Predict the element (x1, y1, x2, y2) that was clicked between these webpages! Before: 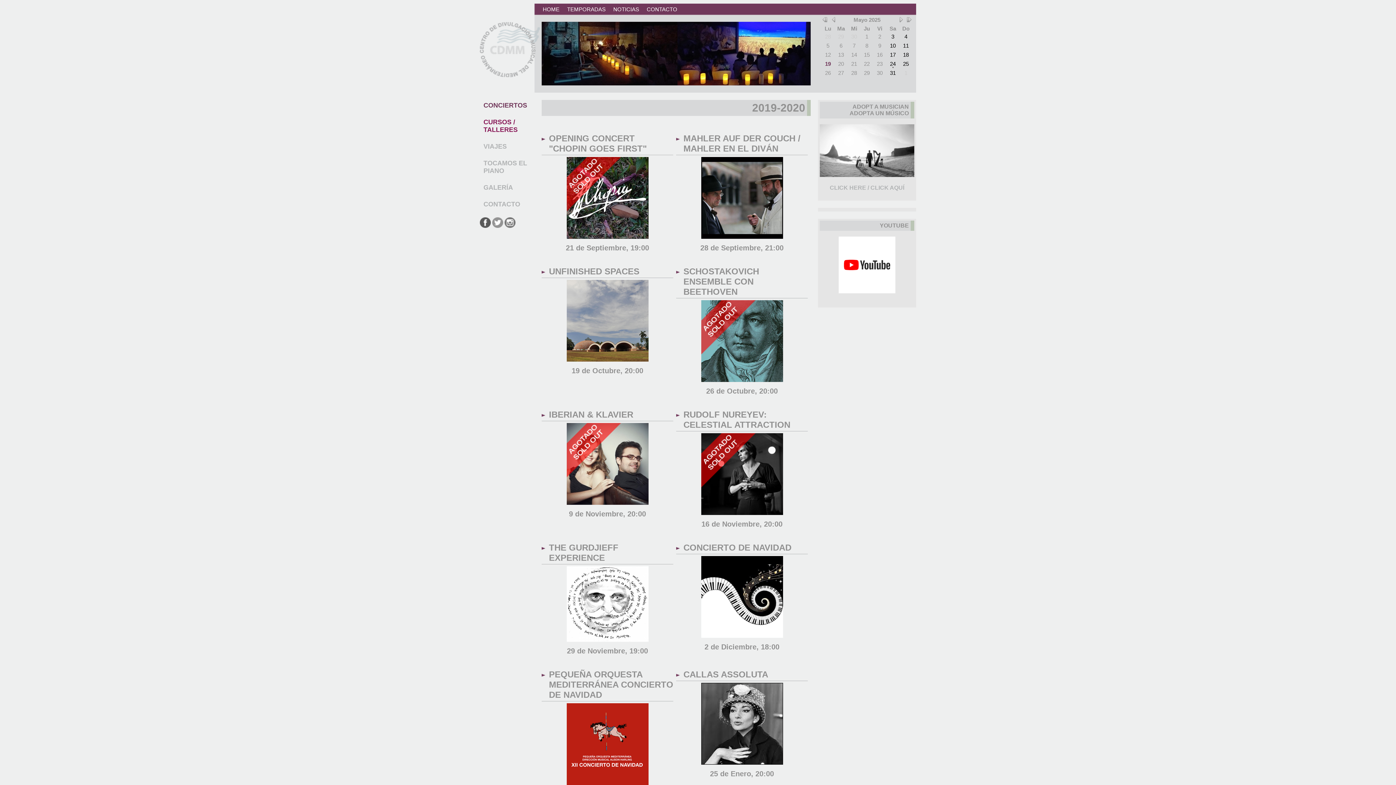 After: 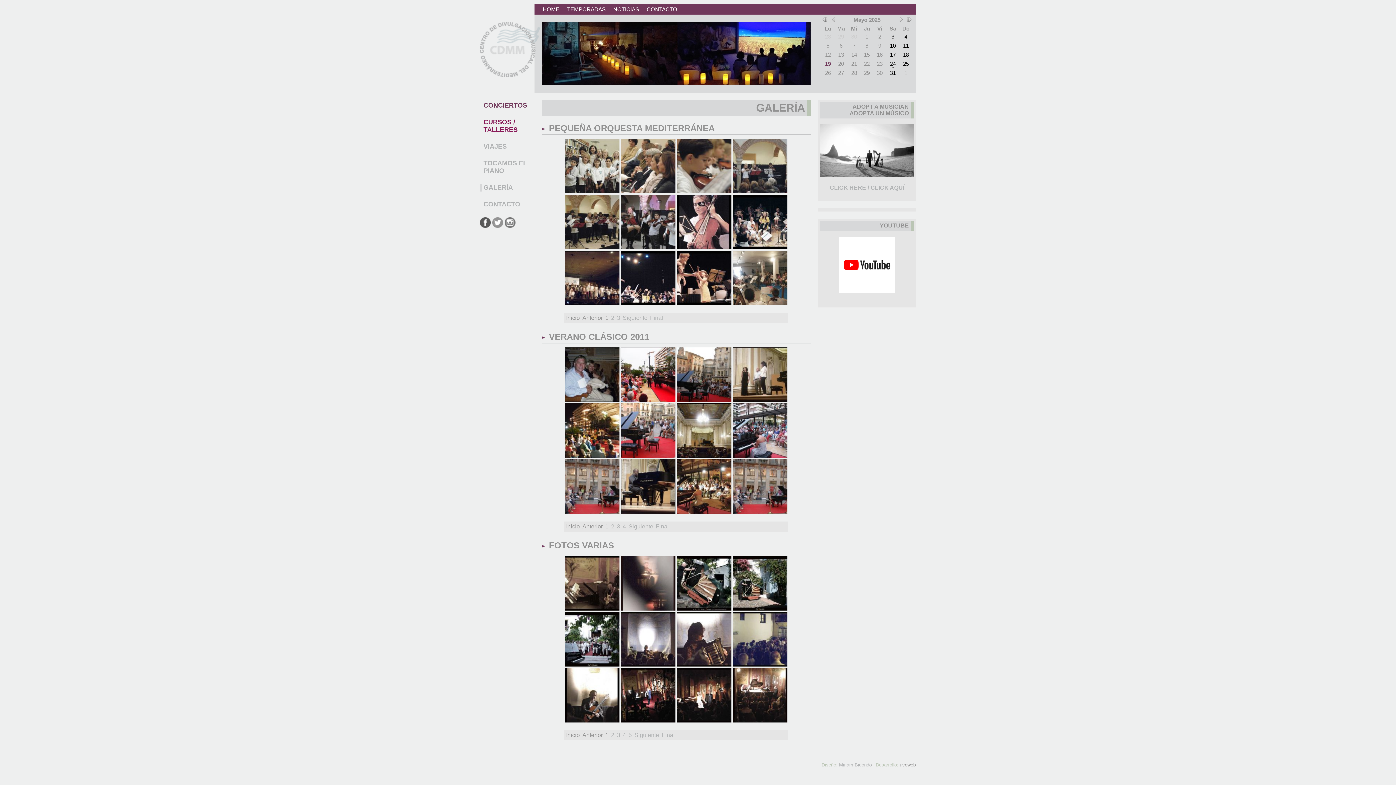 Action: label: GALERÍA bbox: (480, 184, 534, 191)